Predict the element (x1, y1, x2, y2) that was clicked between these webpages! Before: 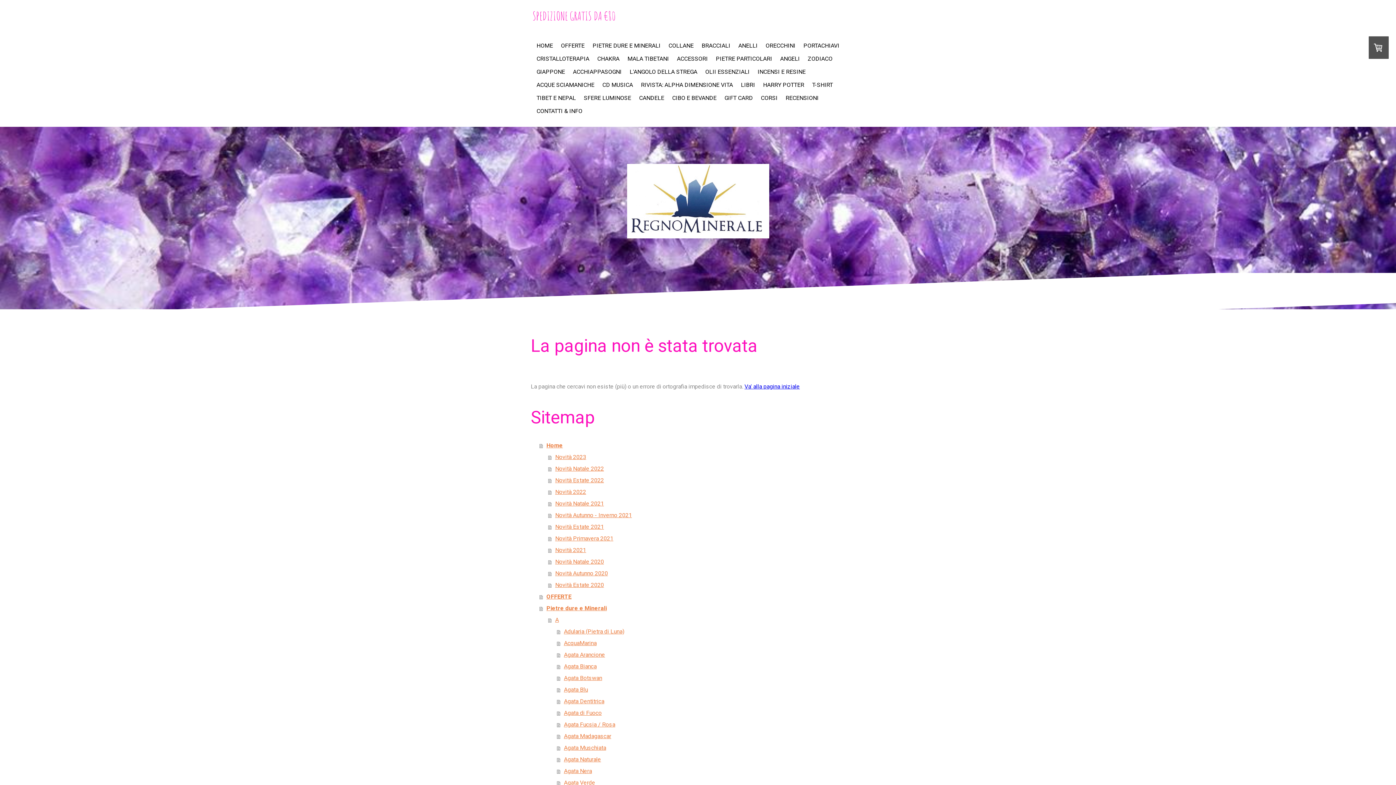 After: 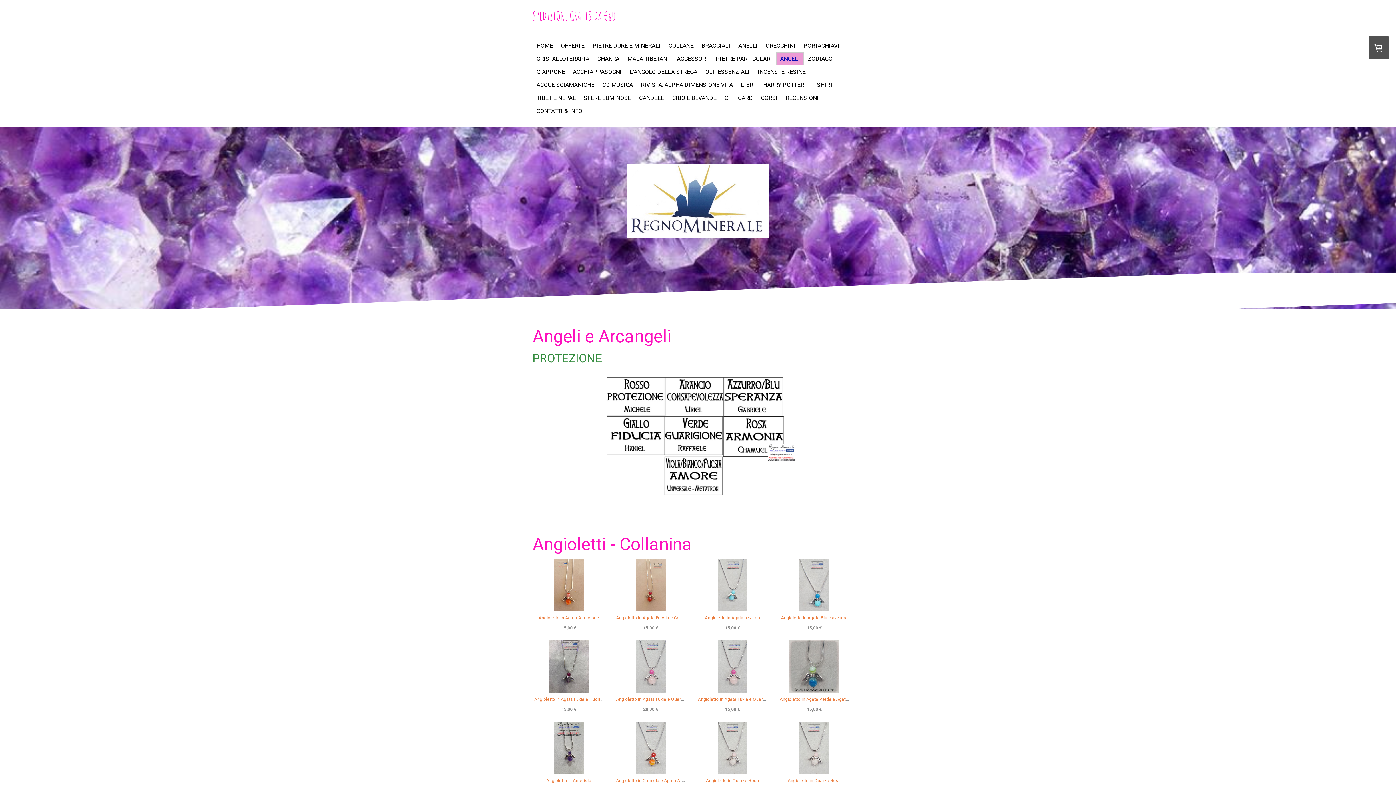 Action: label: ANGELI bbox: (776, 52, 804, 65)